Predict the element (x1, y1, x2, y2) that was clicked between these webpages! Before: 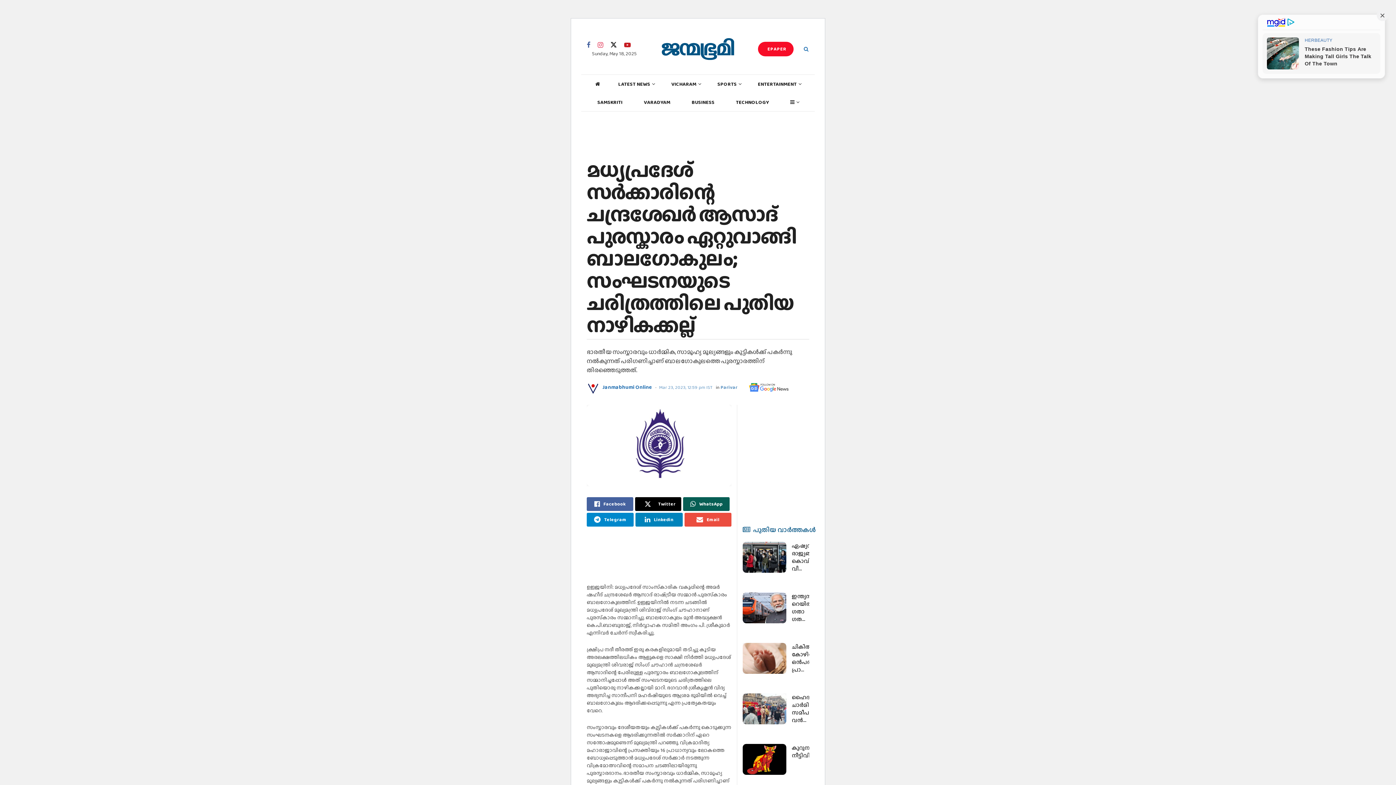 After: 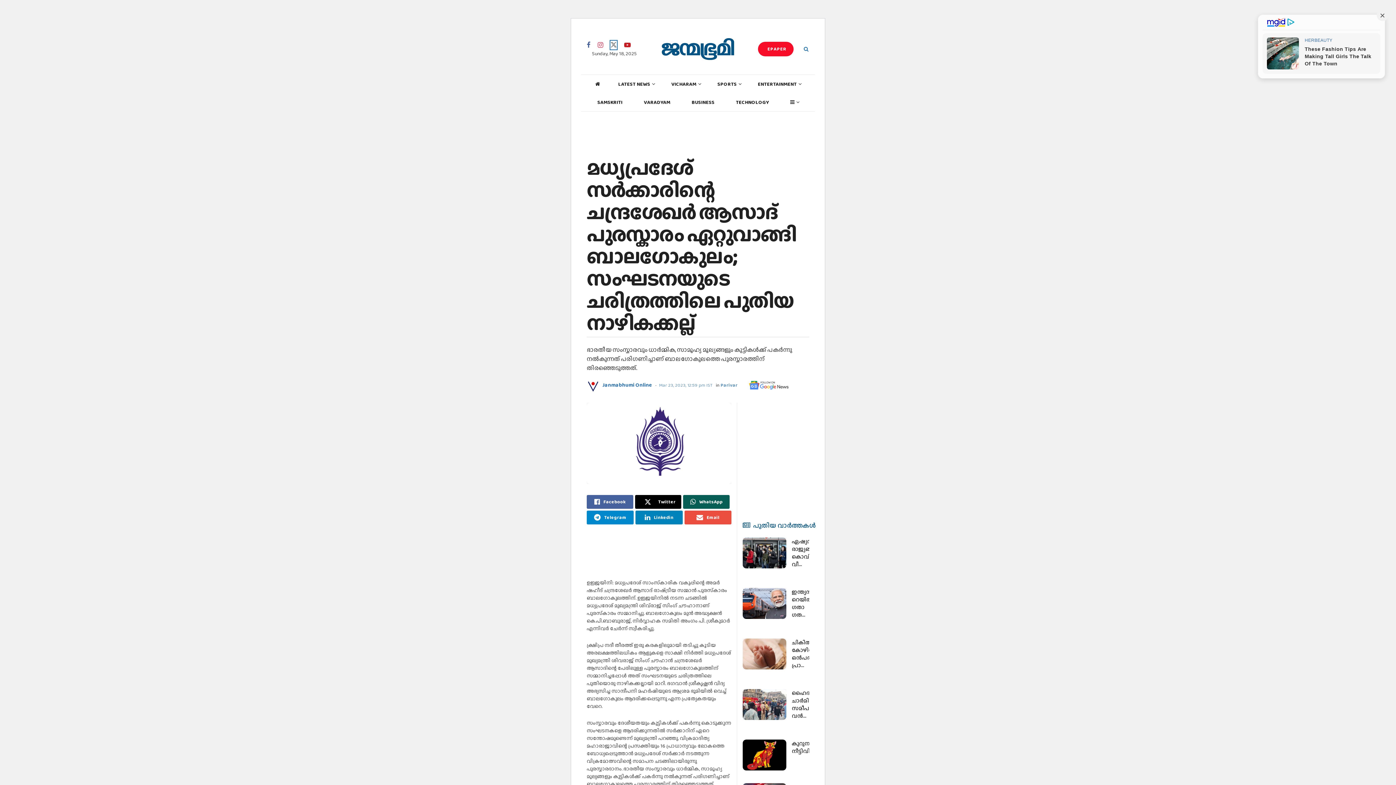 Action: bbox: (610, 40, 617, 49) label: Find us on Twitter